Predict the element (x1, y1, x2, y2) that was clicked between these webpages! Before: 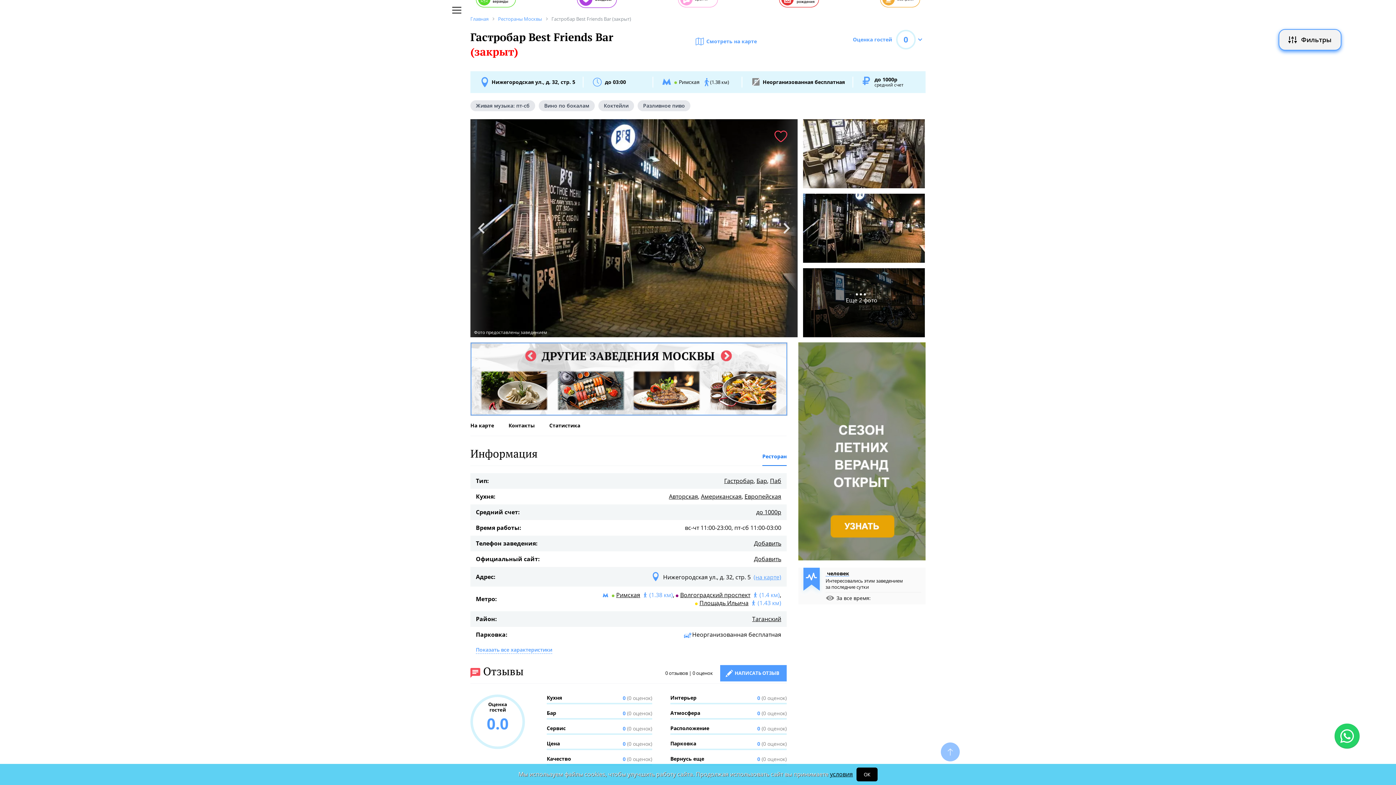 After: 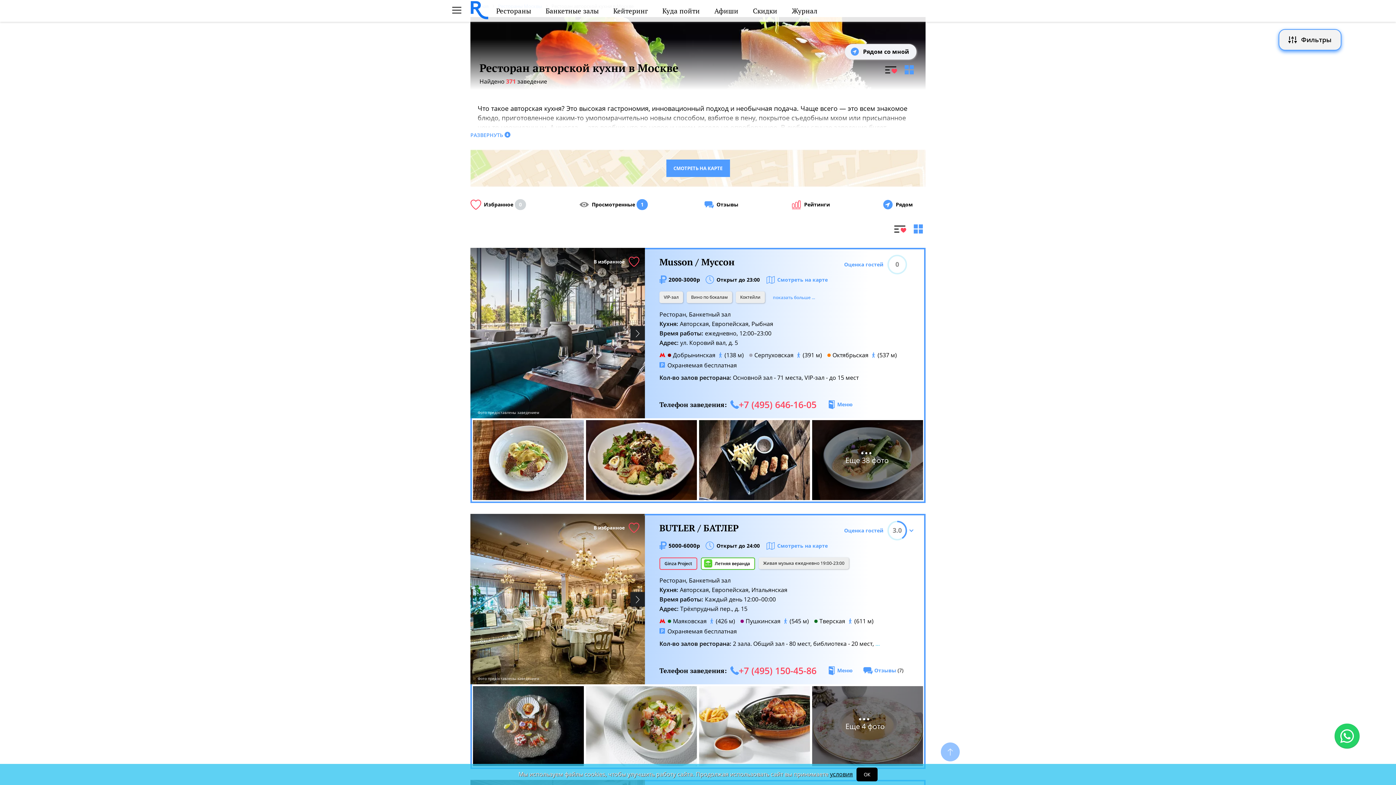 Action: bbox: (669, 492, 698, 500) label: Авторская